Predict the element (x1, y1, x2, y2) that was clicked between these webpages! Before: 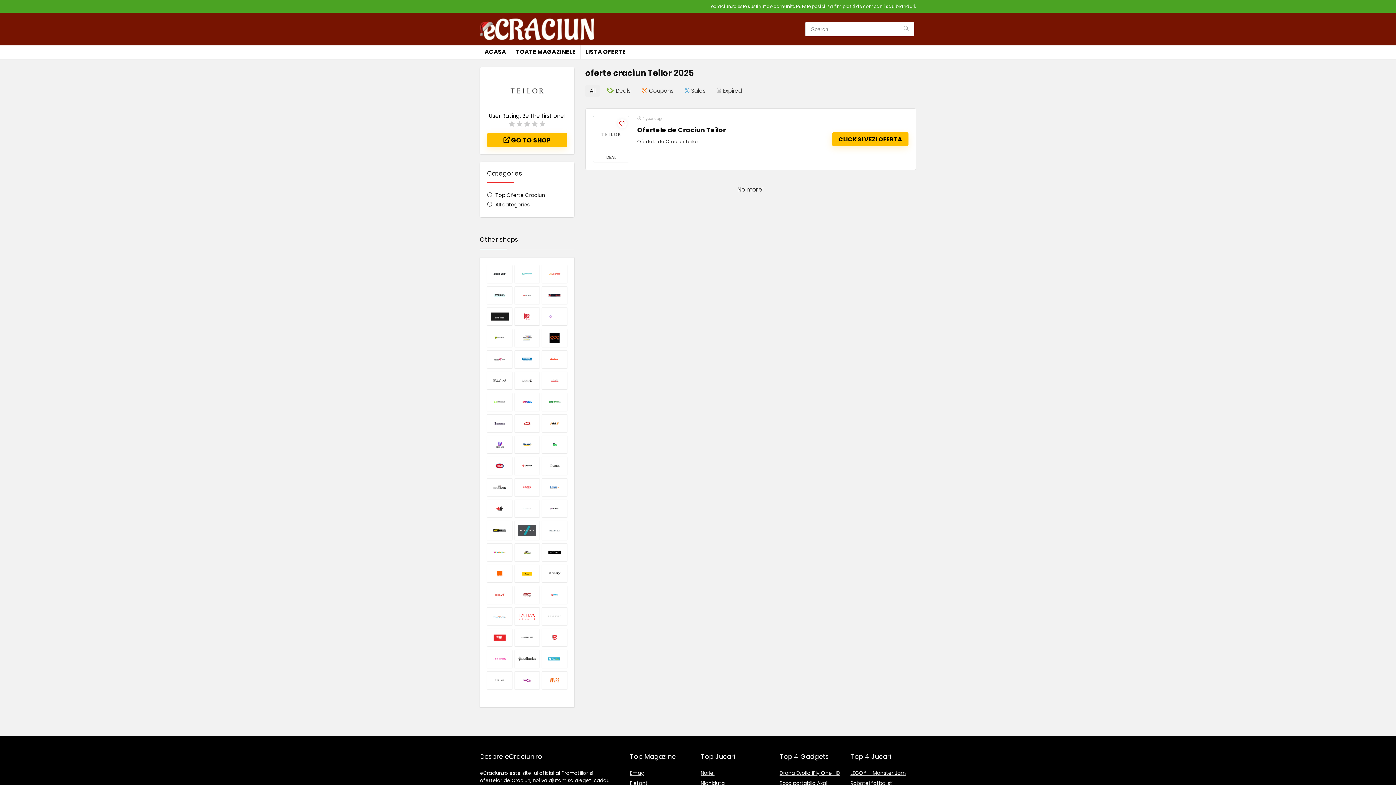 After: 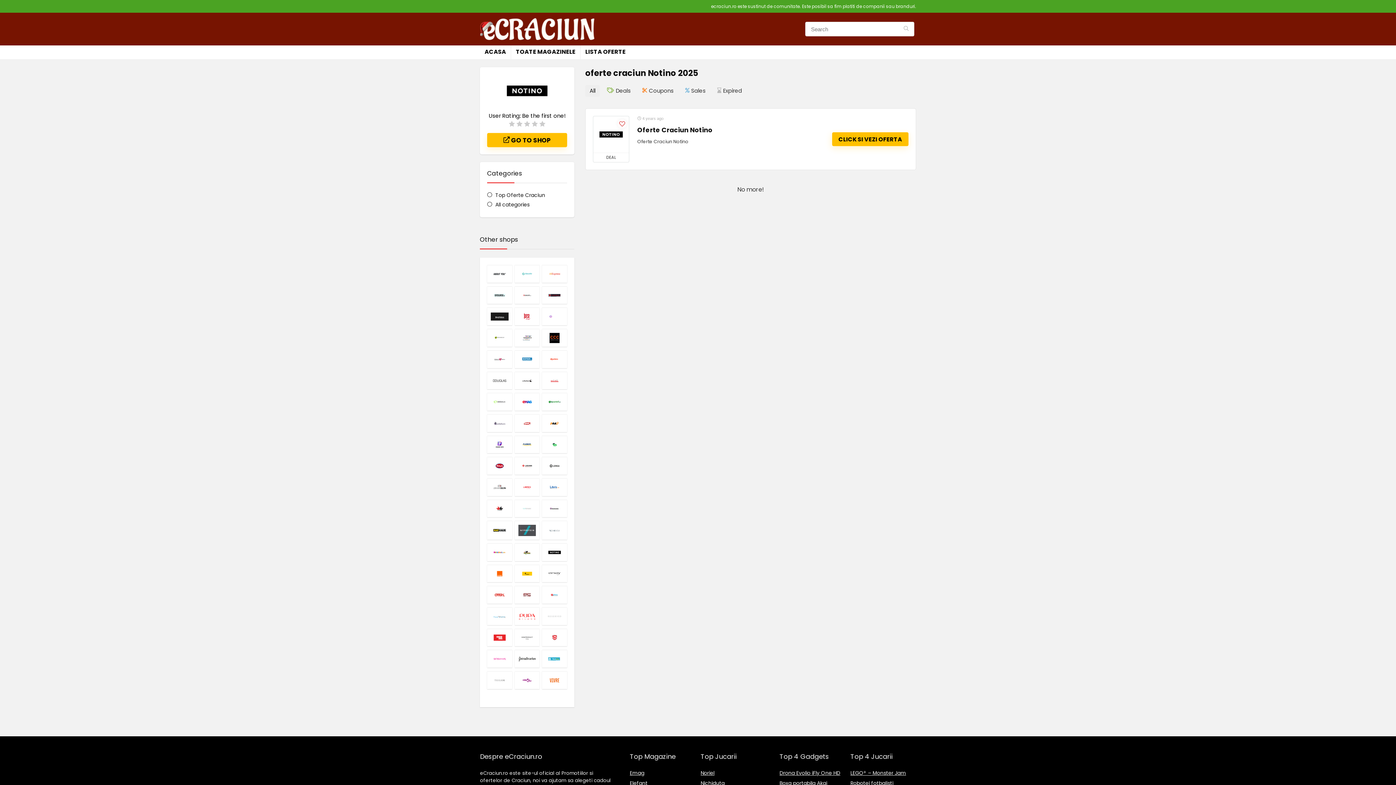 Action: bbox: (542, 543, 567, 561)